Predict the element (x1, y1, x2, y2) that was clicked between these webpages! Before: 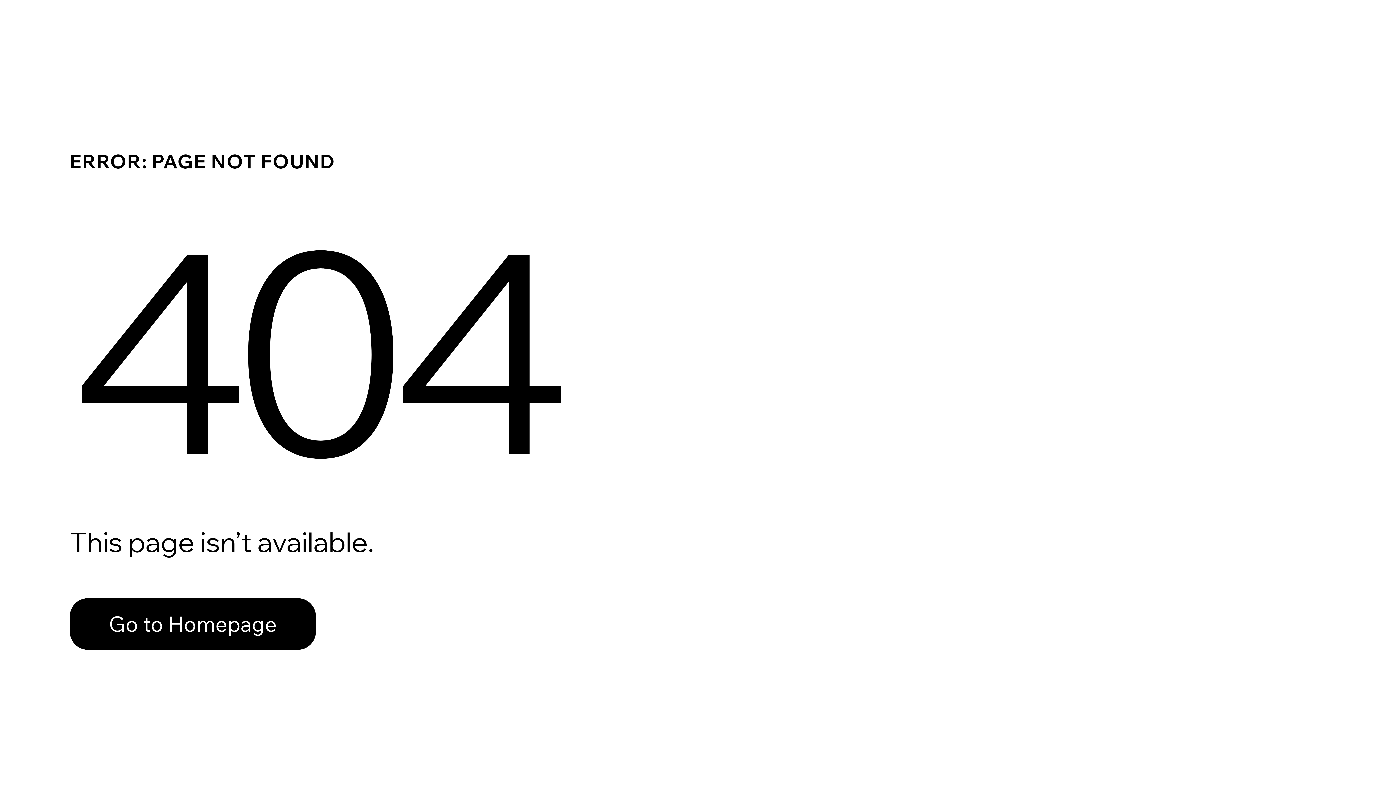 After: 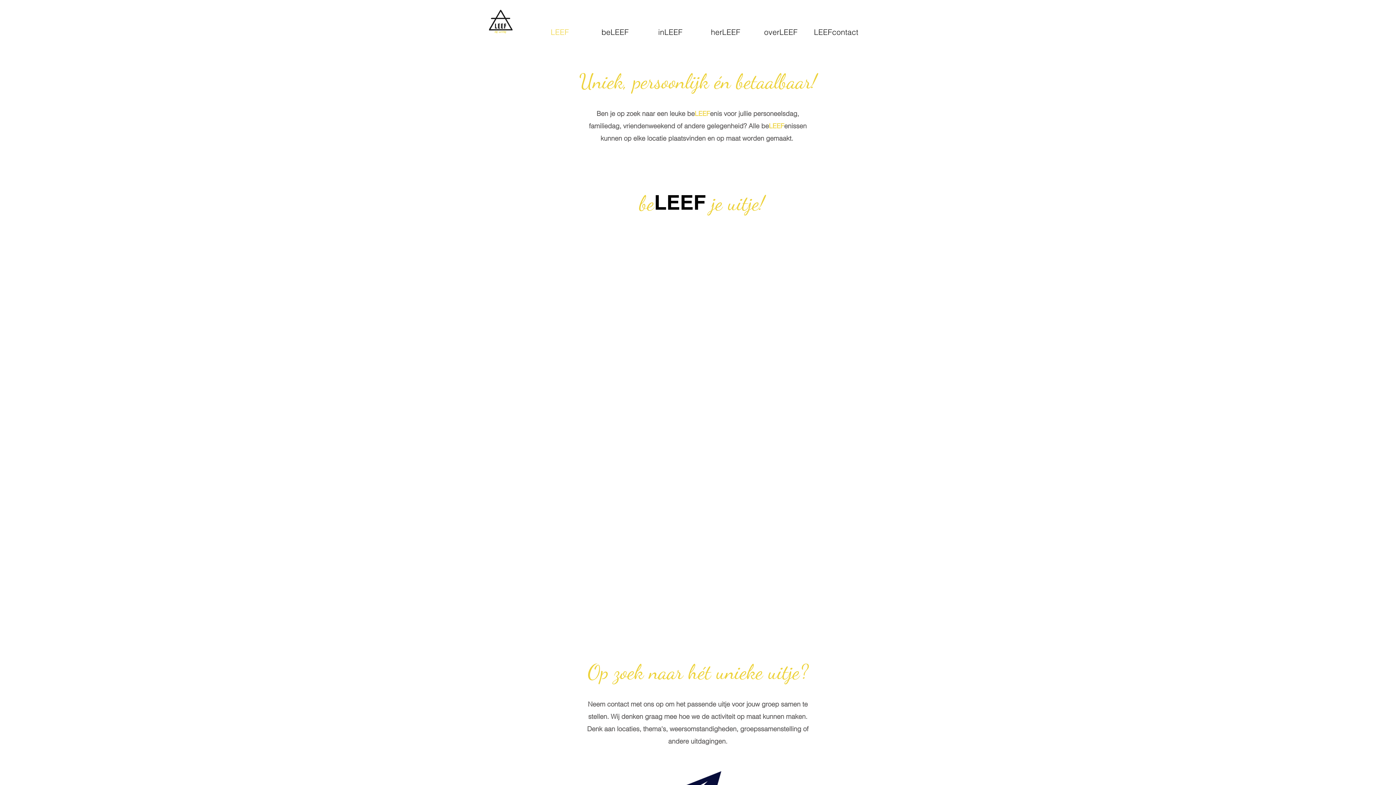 Action: bbox: (69, 598, 316, 650) label: Go to Homepage